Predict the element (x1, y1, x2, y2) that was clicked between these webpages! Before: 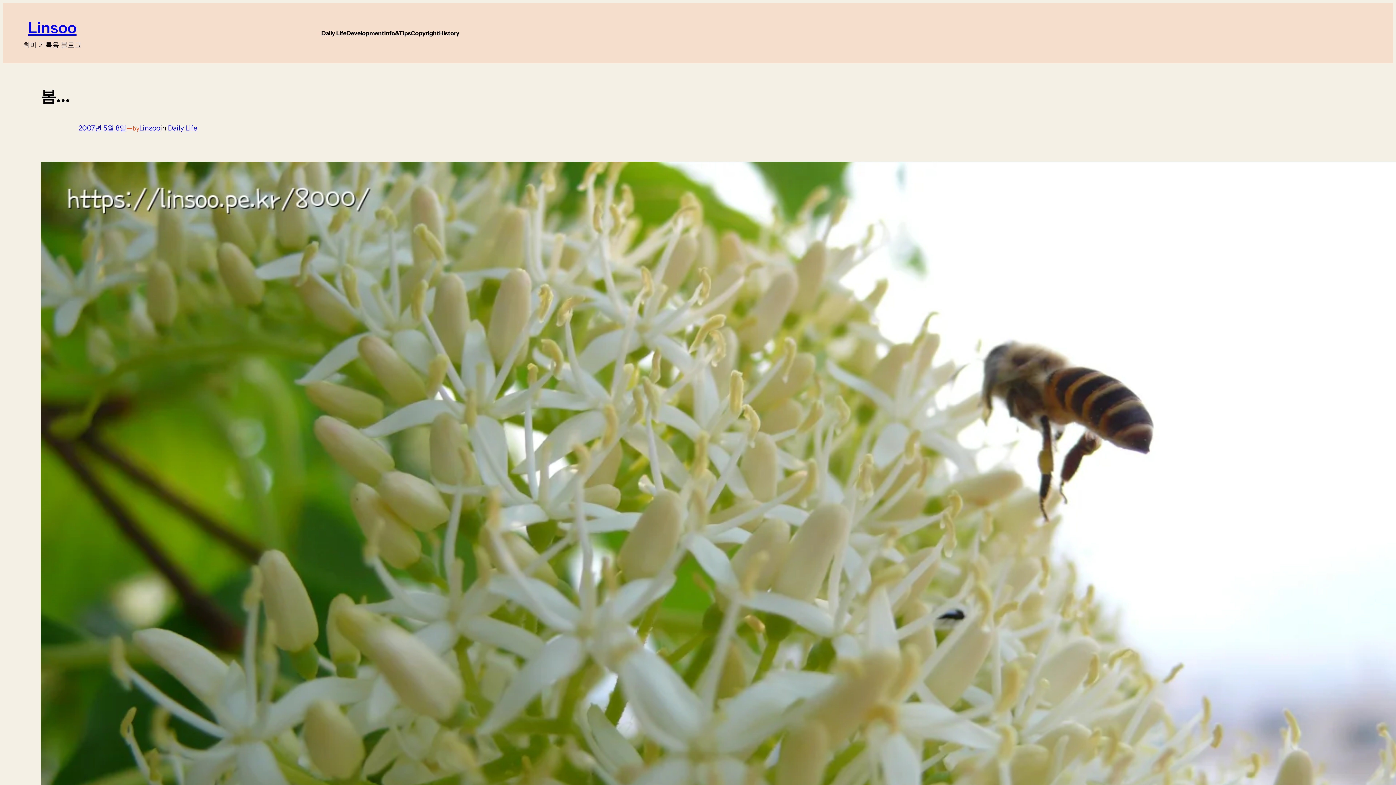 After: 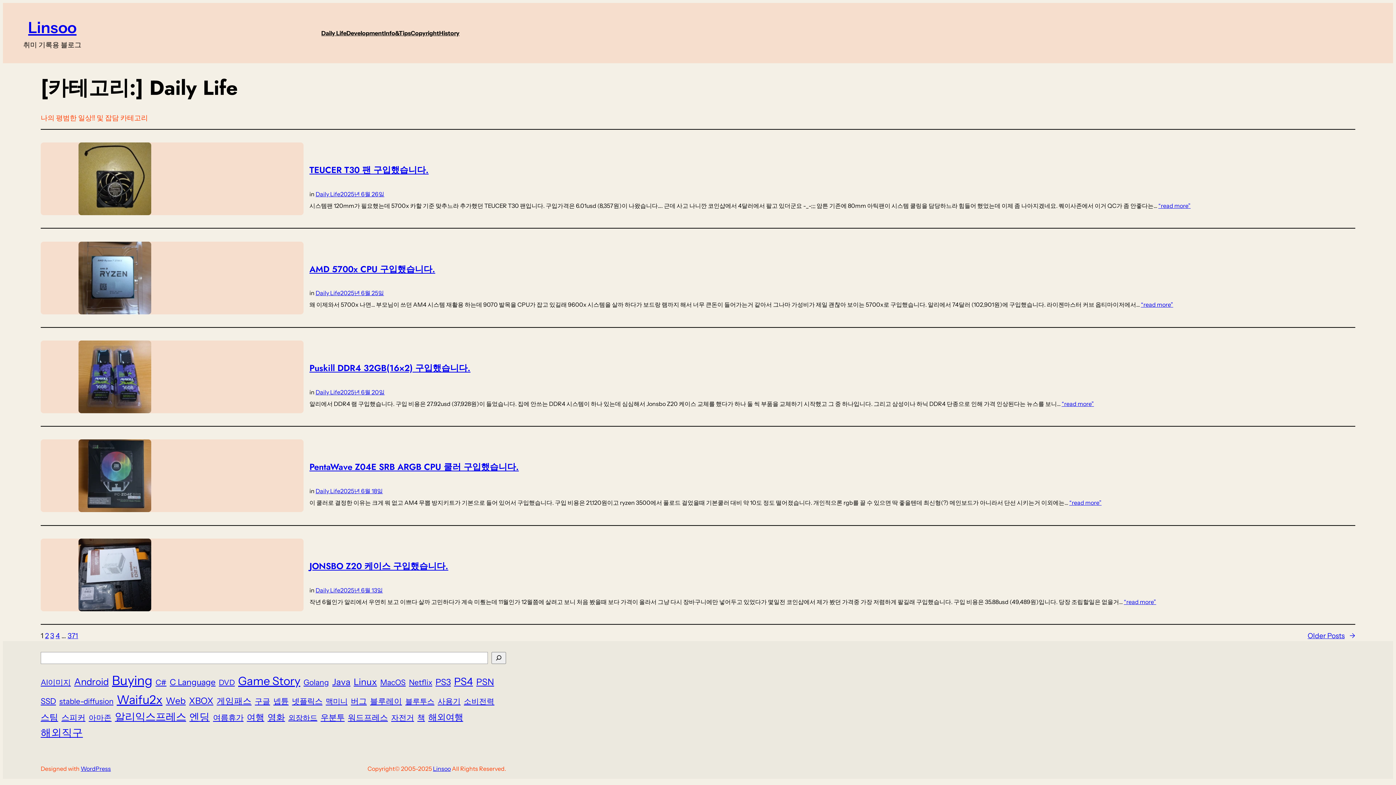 Action: label: Daily Life bbox: (321, 28, 346, 37)